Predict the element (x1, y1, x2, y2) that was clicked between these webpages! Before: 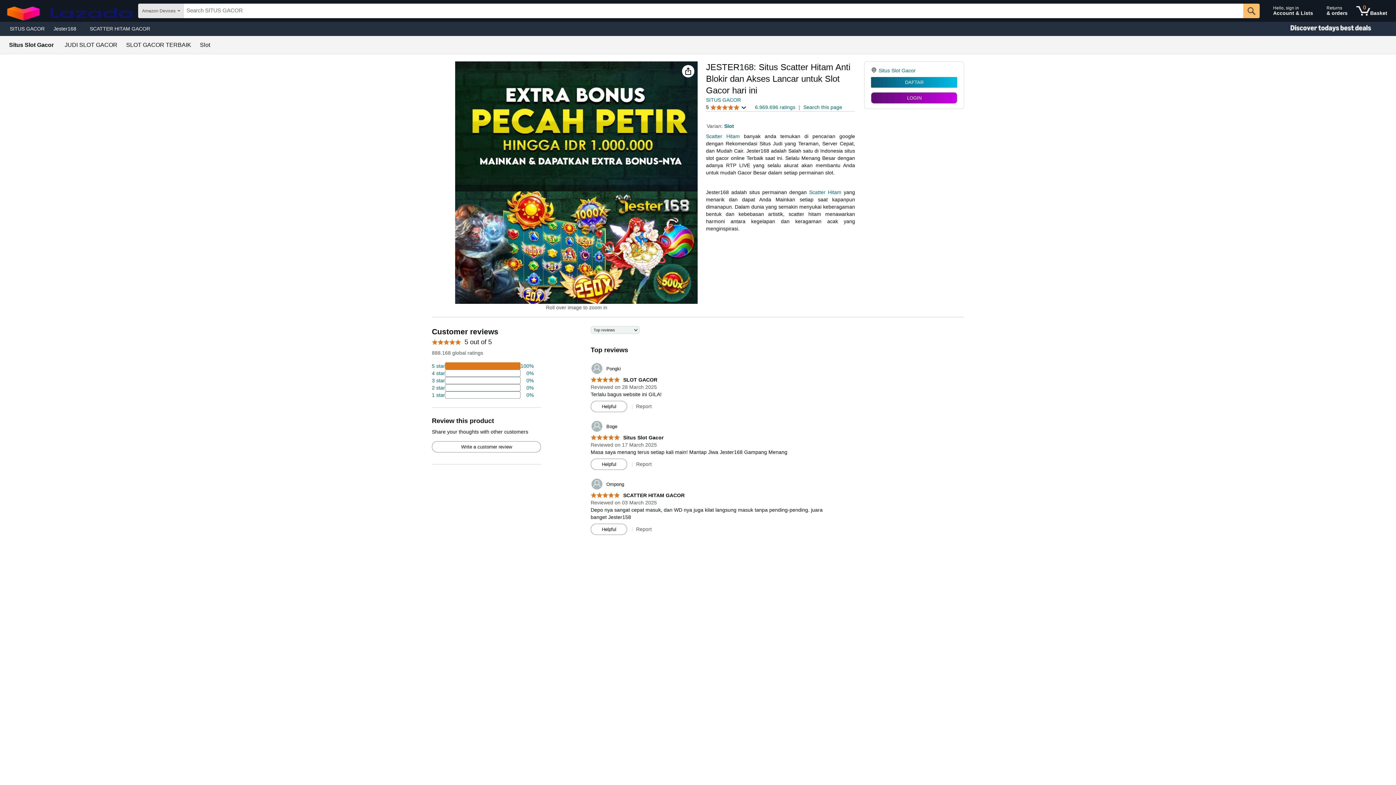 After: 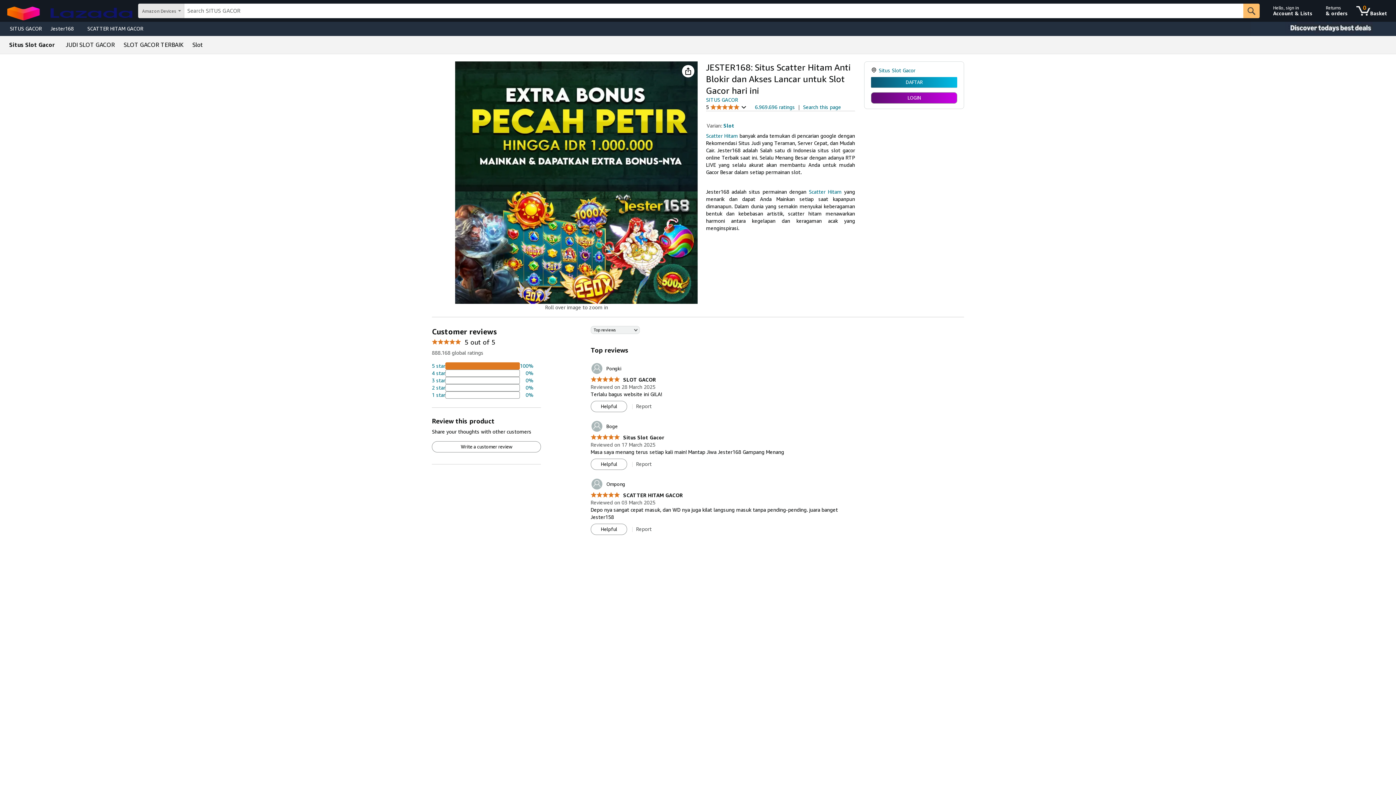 Action: bbox: (878, 67, 916, 73) label: Situs Slot Gacor